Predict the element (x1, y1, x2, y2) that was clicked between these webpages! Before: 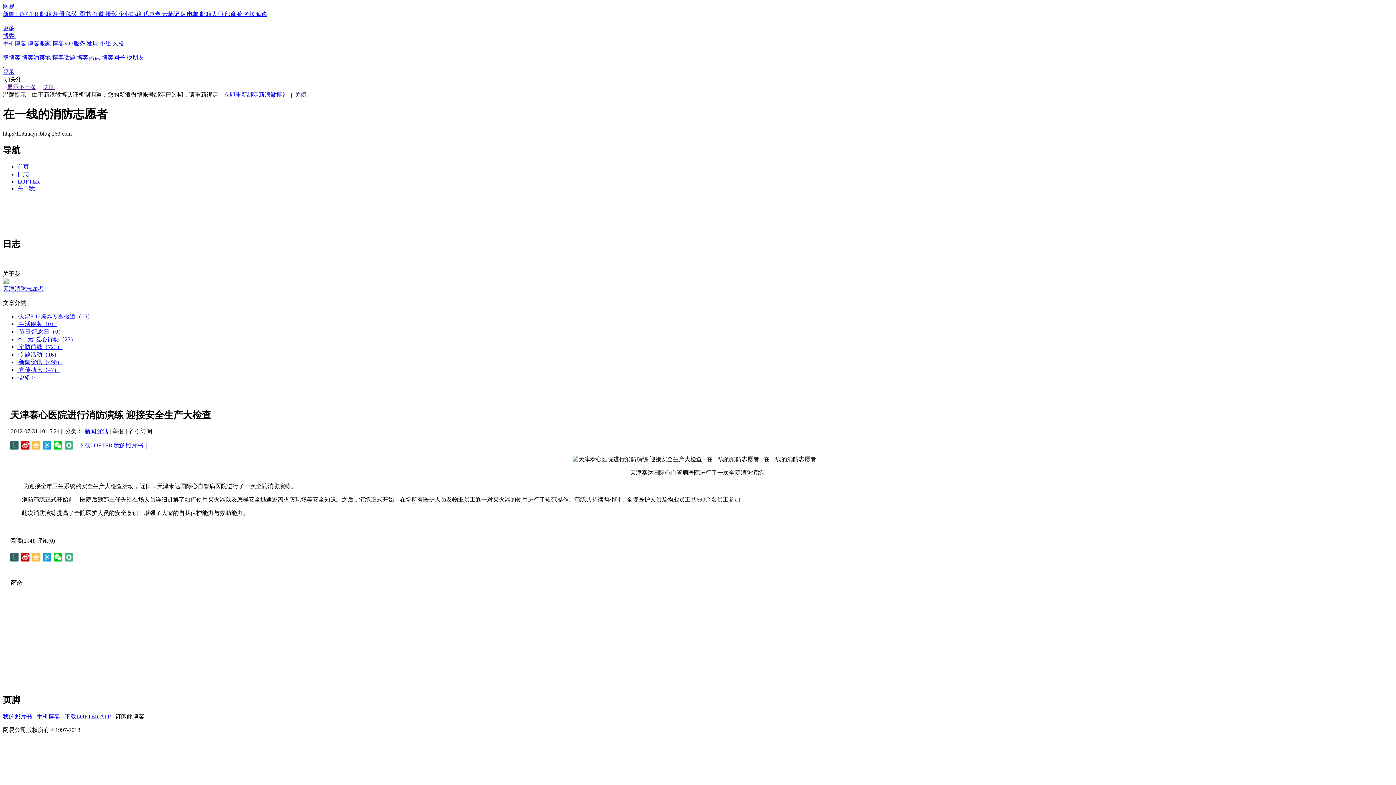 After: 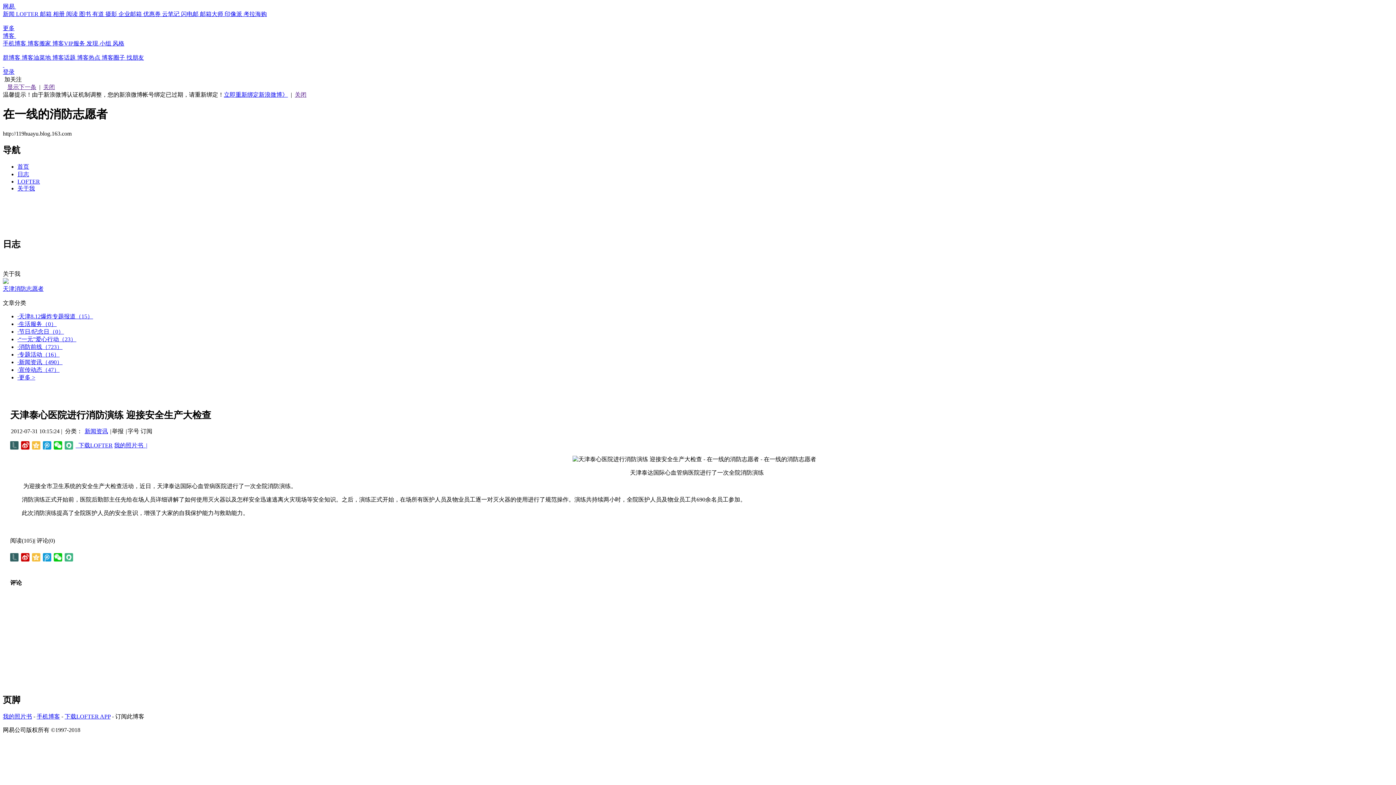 Action: label: 显示下一条 bbox: (7, 84, 36, 90)